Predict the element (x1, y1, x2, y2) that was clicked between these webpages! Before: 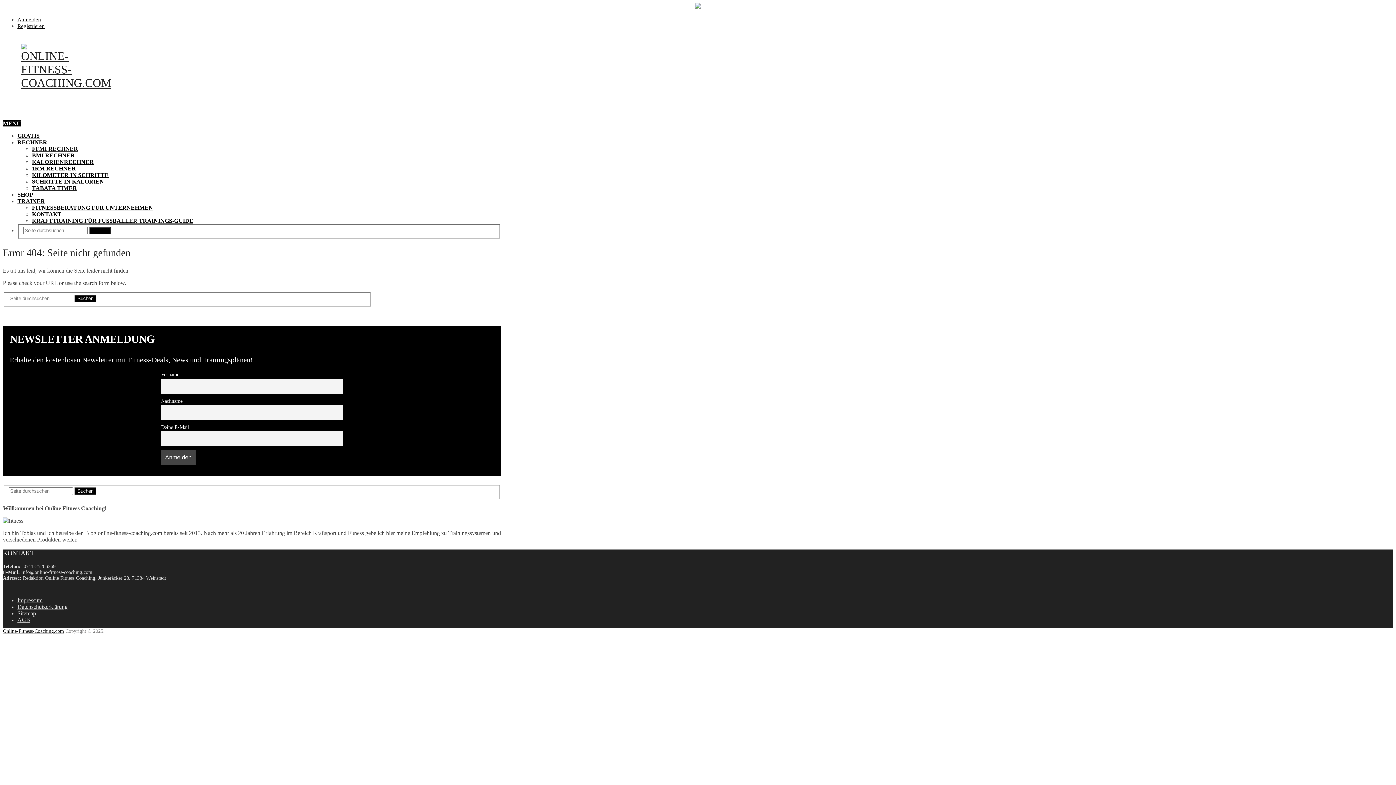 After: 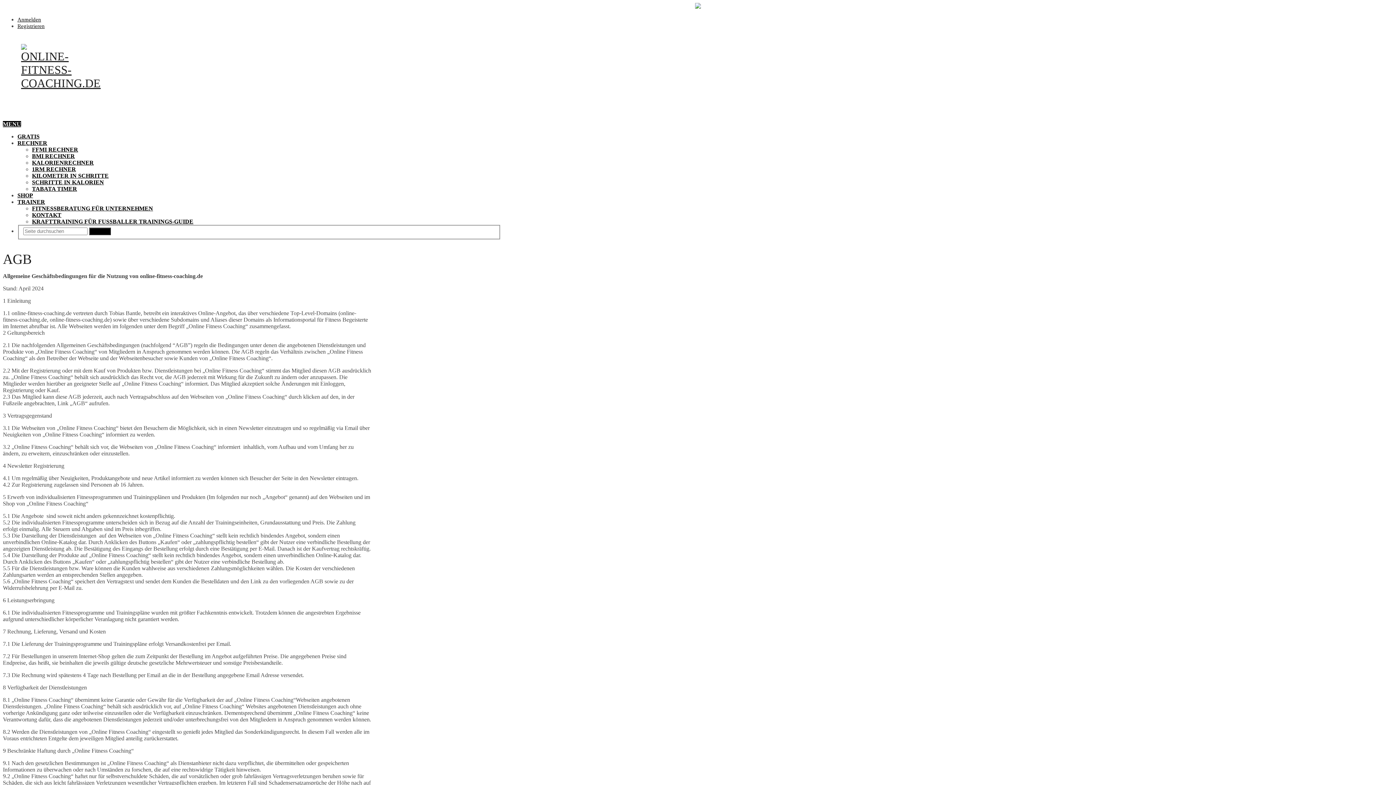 Action: label: AGB bbox: (17, 617, 30, 623)